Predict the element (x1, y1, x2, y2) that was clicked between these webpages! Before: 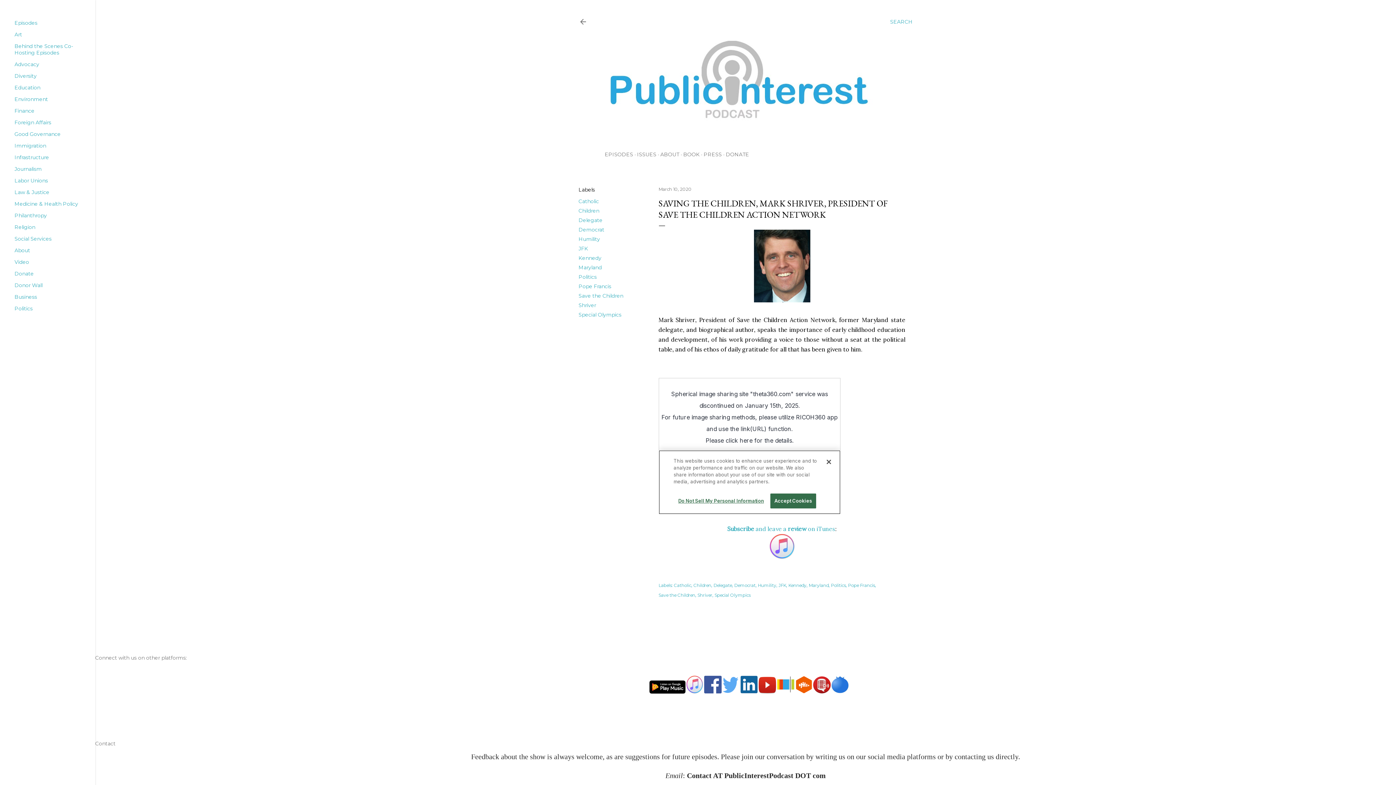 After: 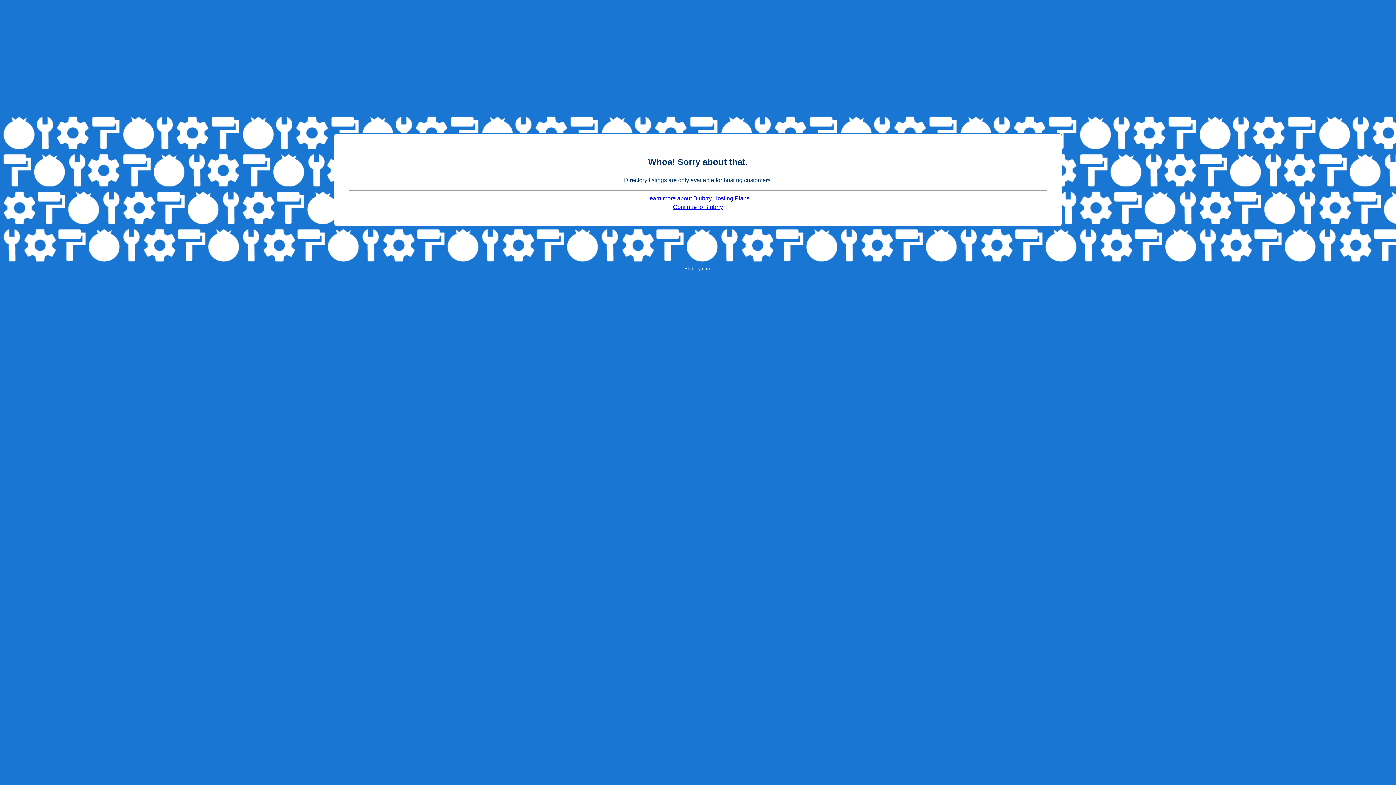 Action: bbox: (831, 686, 849, 696)